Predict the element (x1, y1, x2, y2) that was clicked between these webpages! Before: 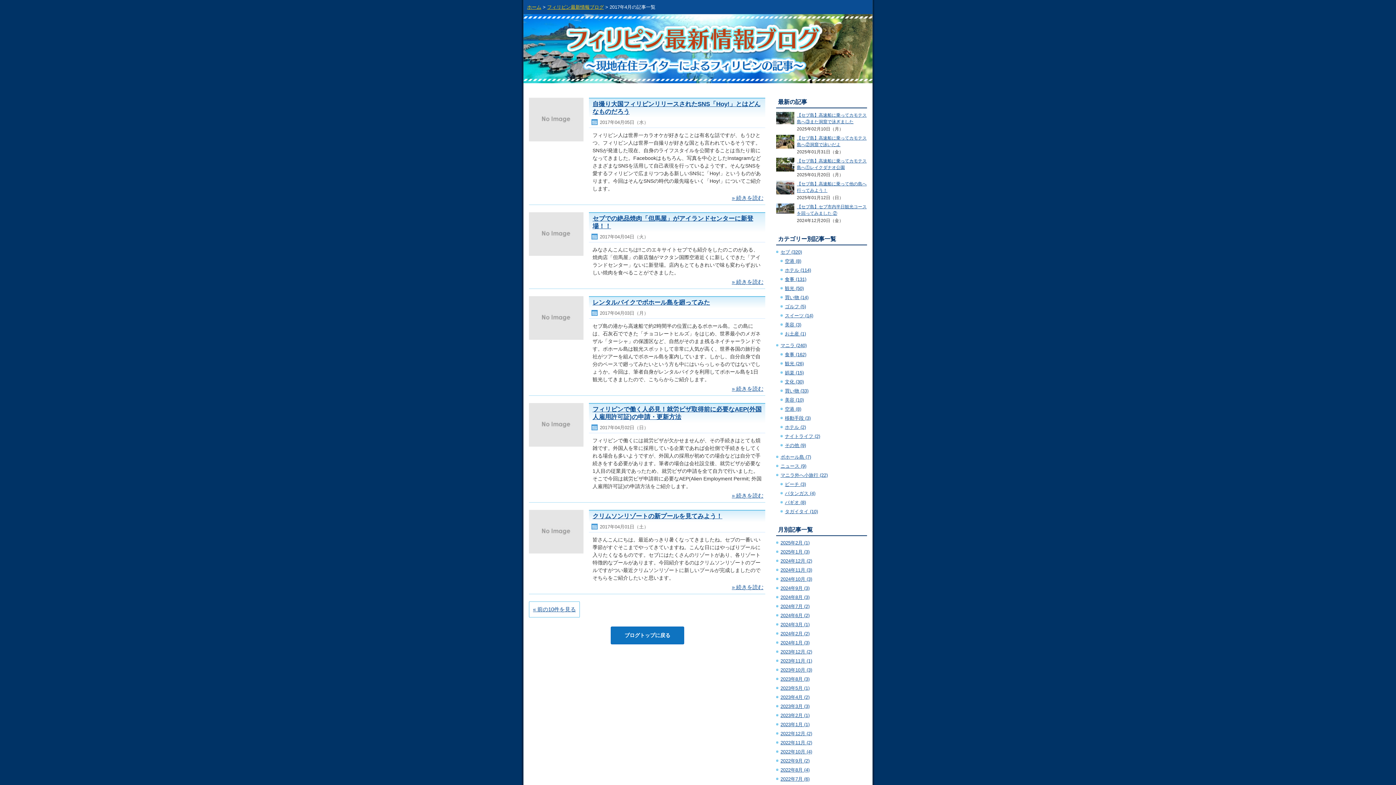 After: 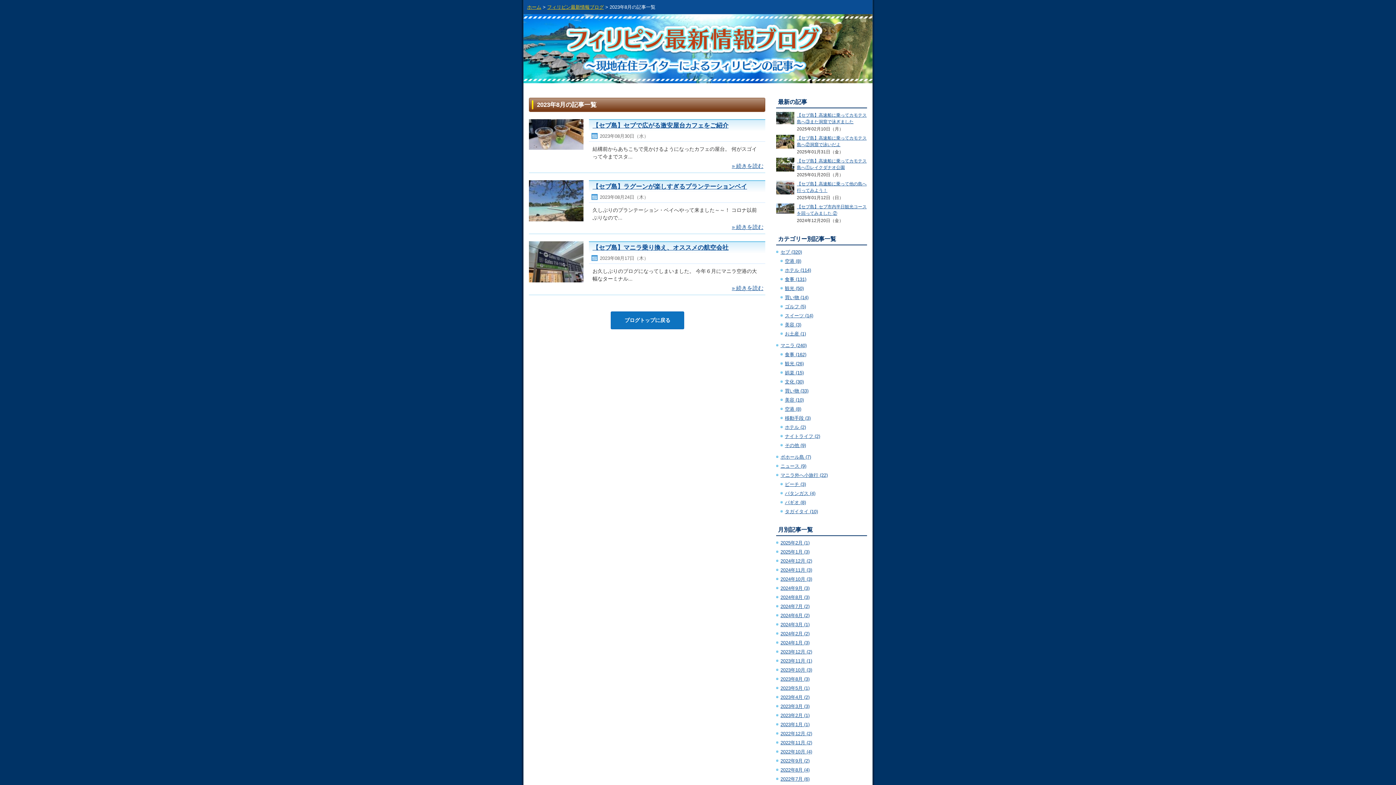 Action: bbox: (780, 676, 809, 682) label: 2023年8月 (3)